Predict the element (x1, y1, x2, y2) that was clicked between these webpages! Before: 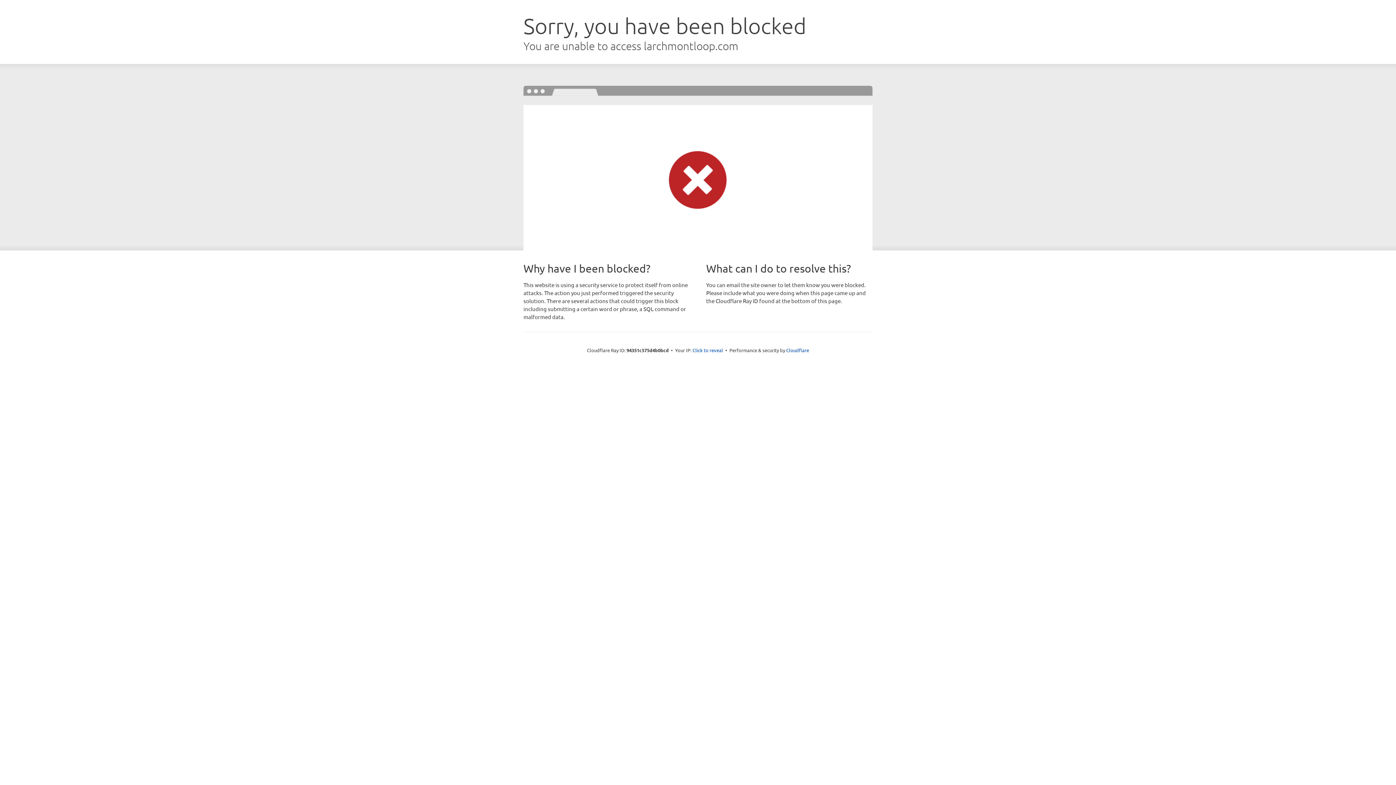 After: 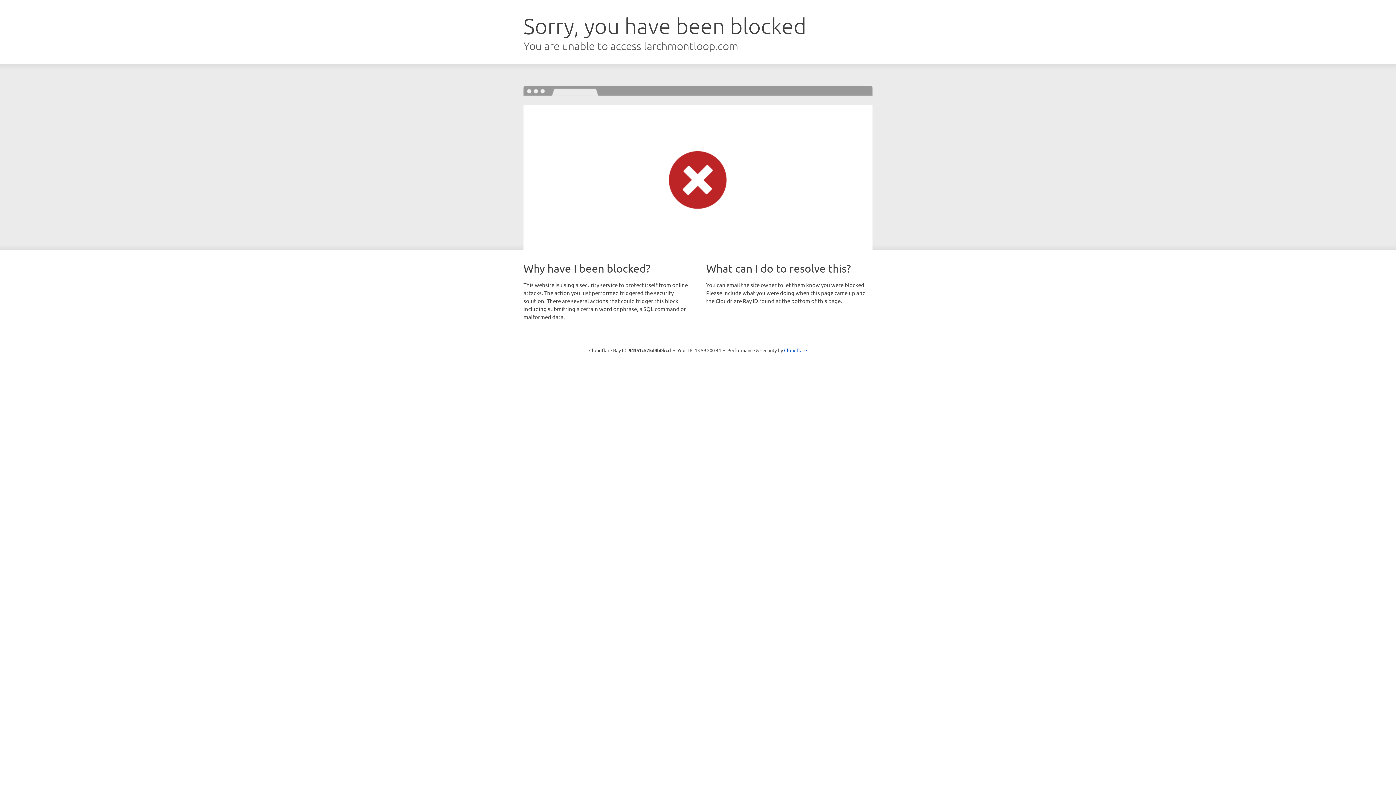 Action: label: Click to reveal bbox: (692, 346, 723, 353)